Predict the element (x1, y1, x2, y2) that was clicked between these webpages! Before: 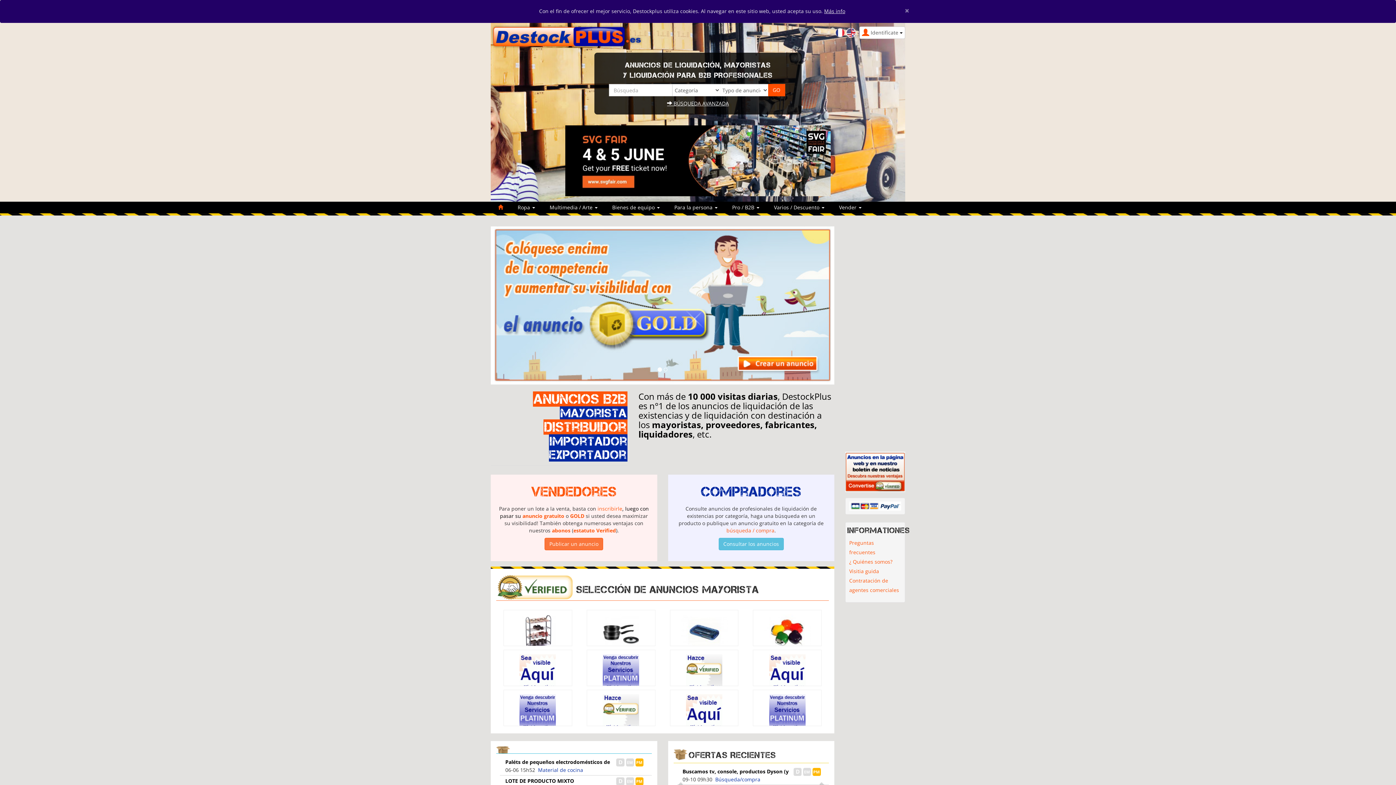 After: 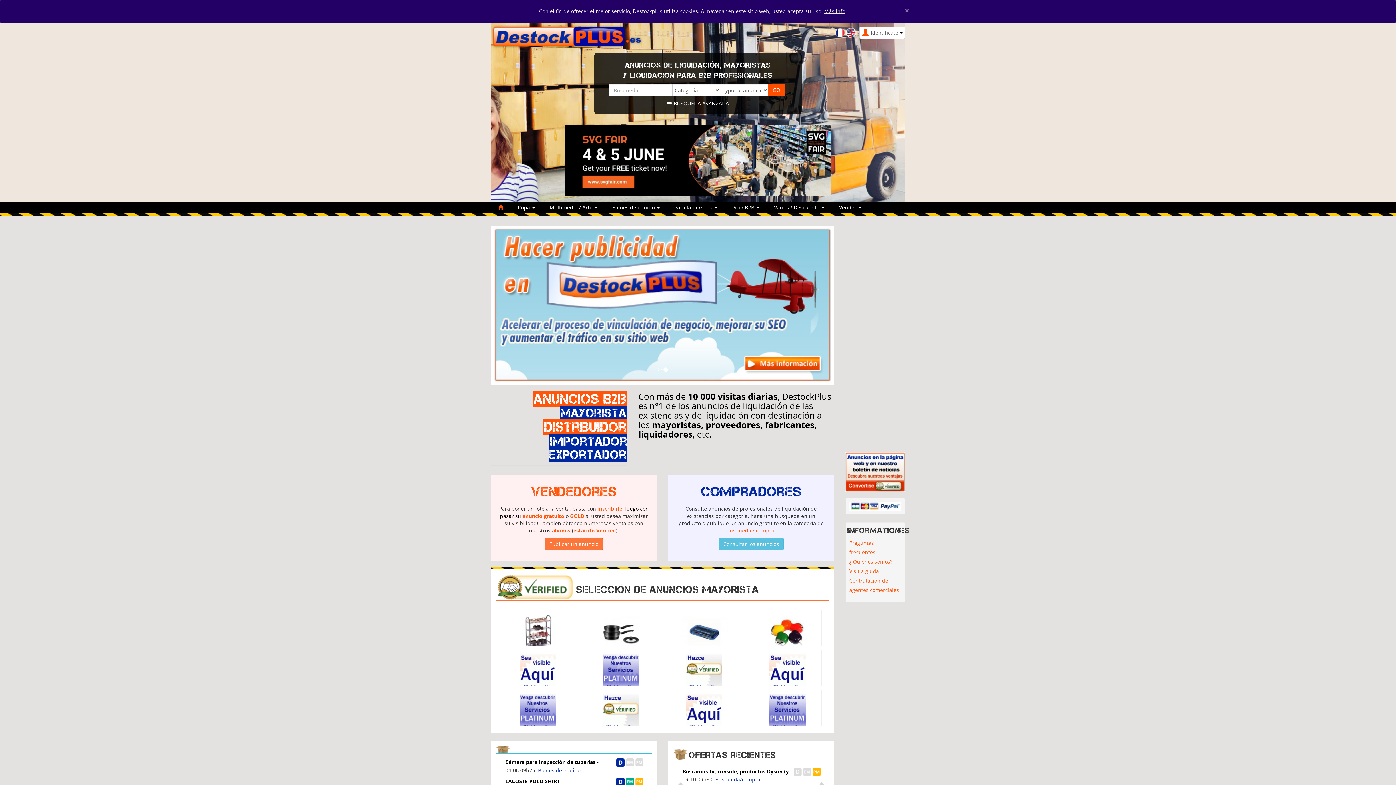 Action: bbox: (490, 201, 510, 213)